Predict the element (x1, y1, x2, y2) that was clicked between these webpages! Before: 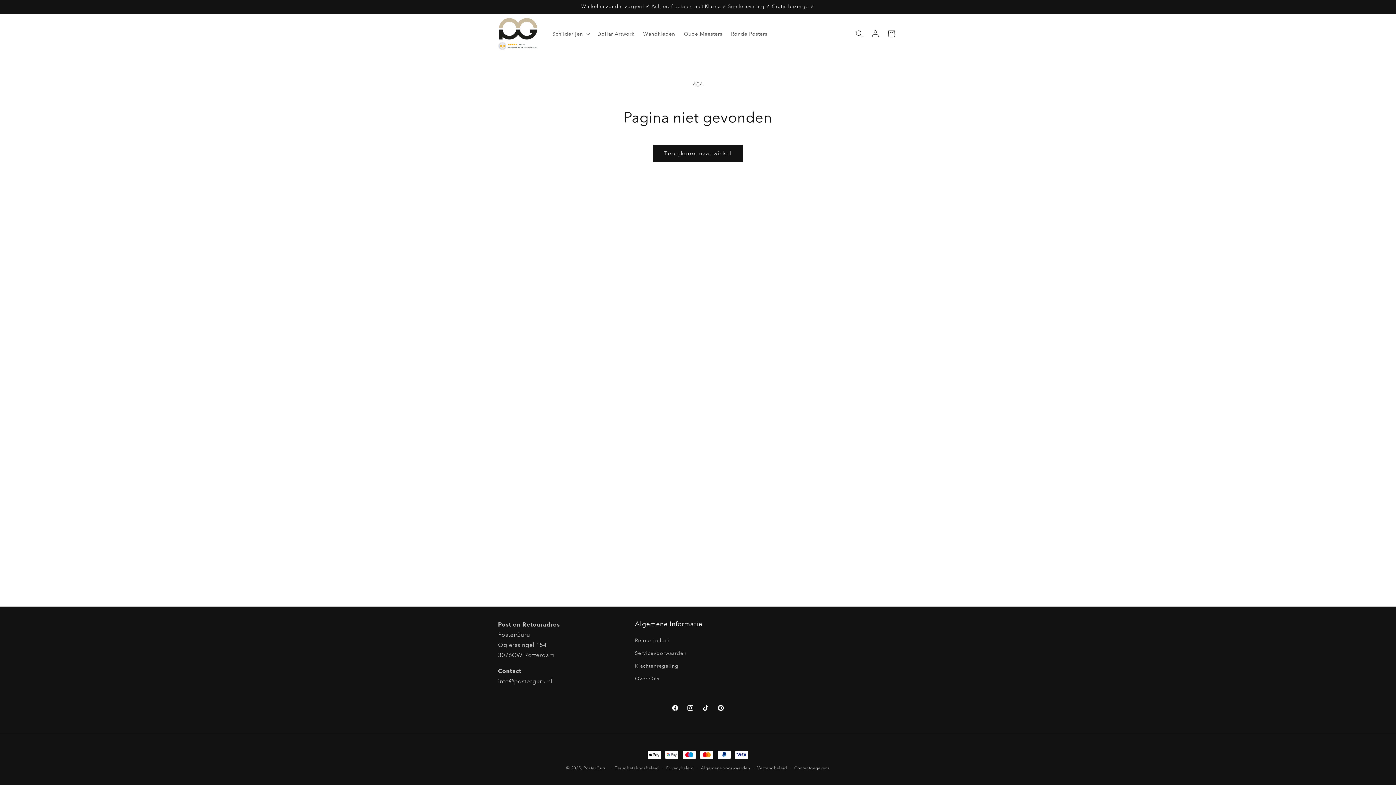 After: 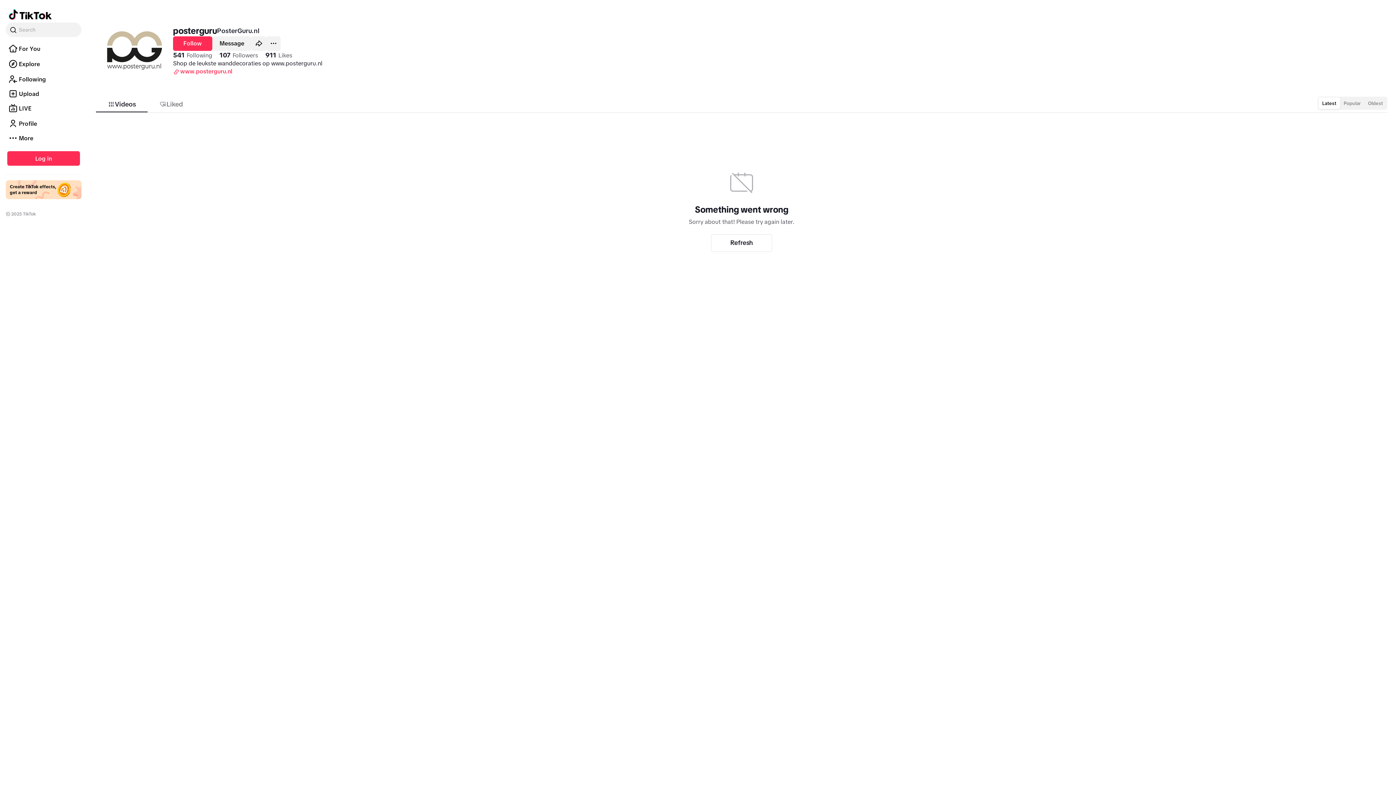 Action: bbox: (698, 700, 713, 716) label: TikTok